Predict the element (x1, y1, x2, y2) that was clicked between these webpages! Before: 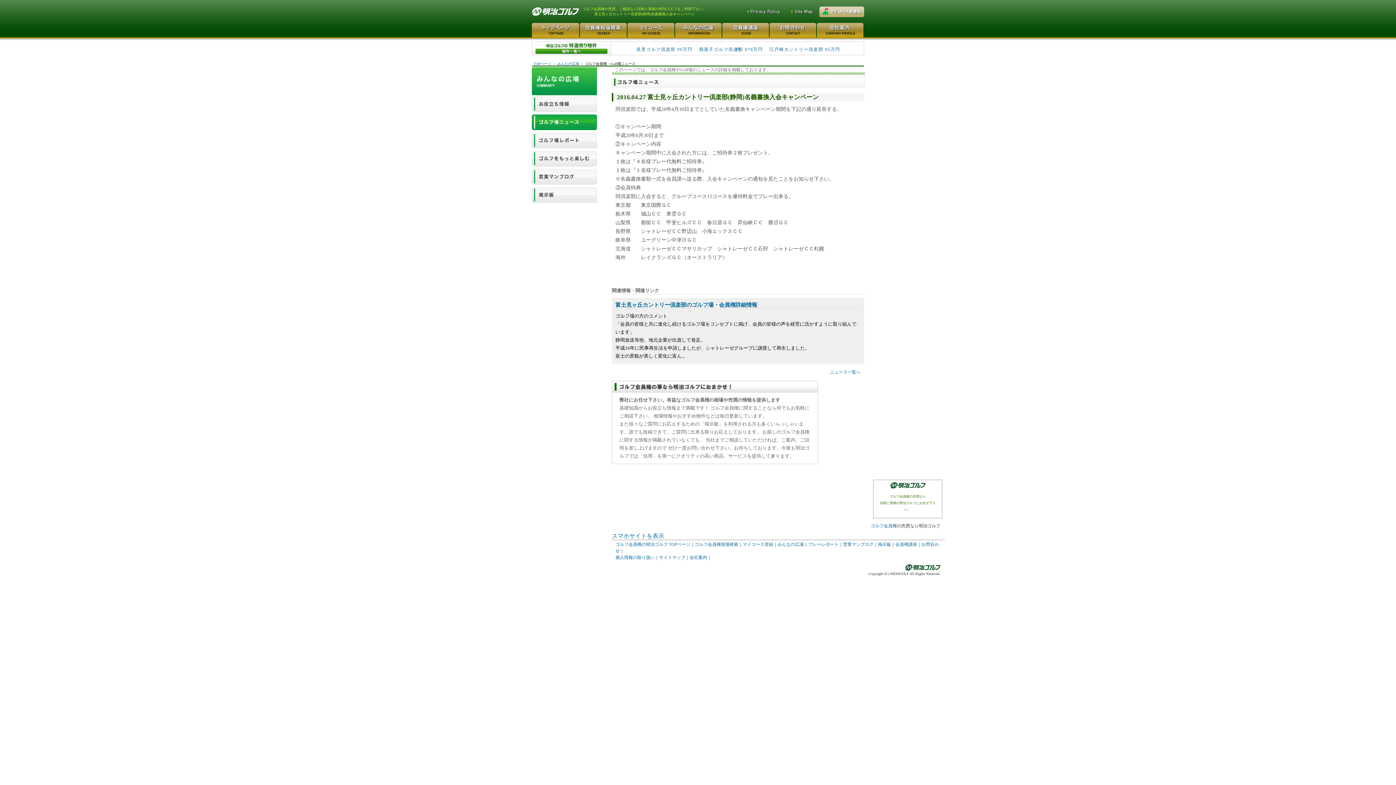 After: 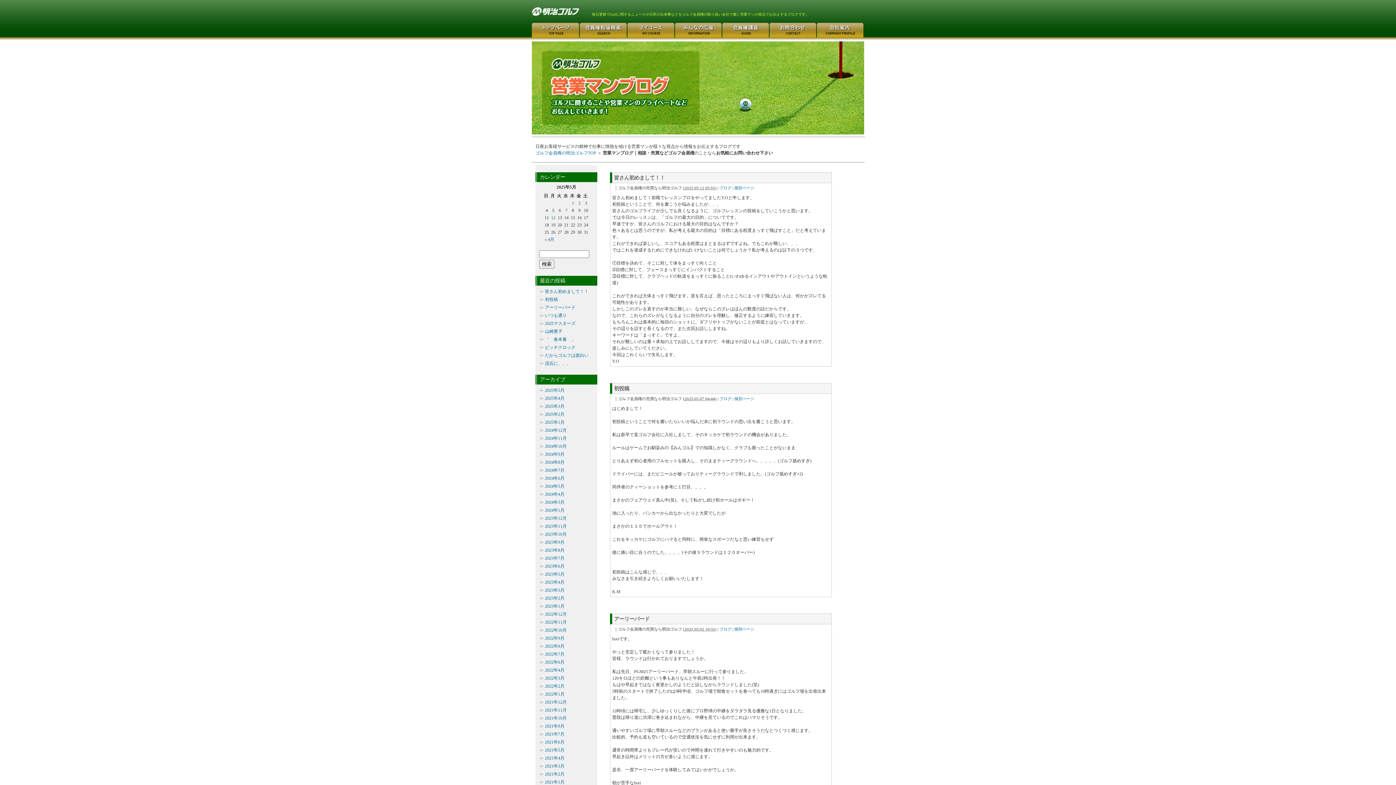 Action: bbox: (532, 179, 597, 185)